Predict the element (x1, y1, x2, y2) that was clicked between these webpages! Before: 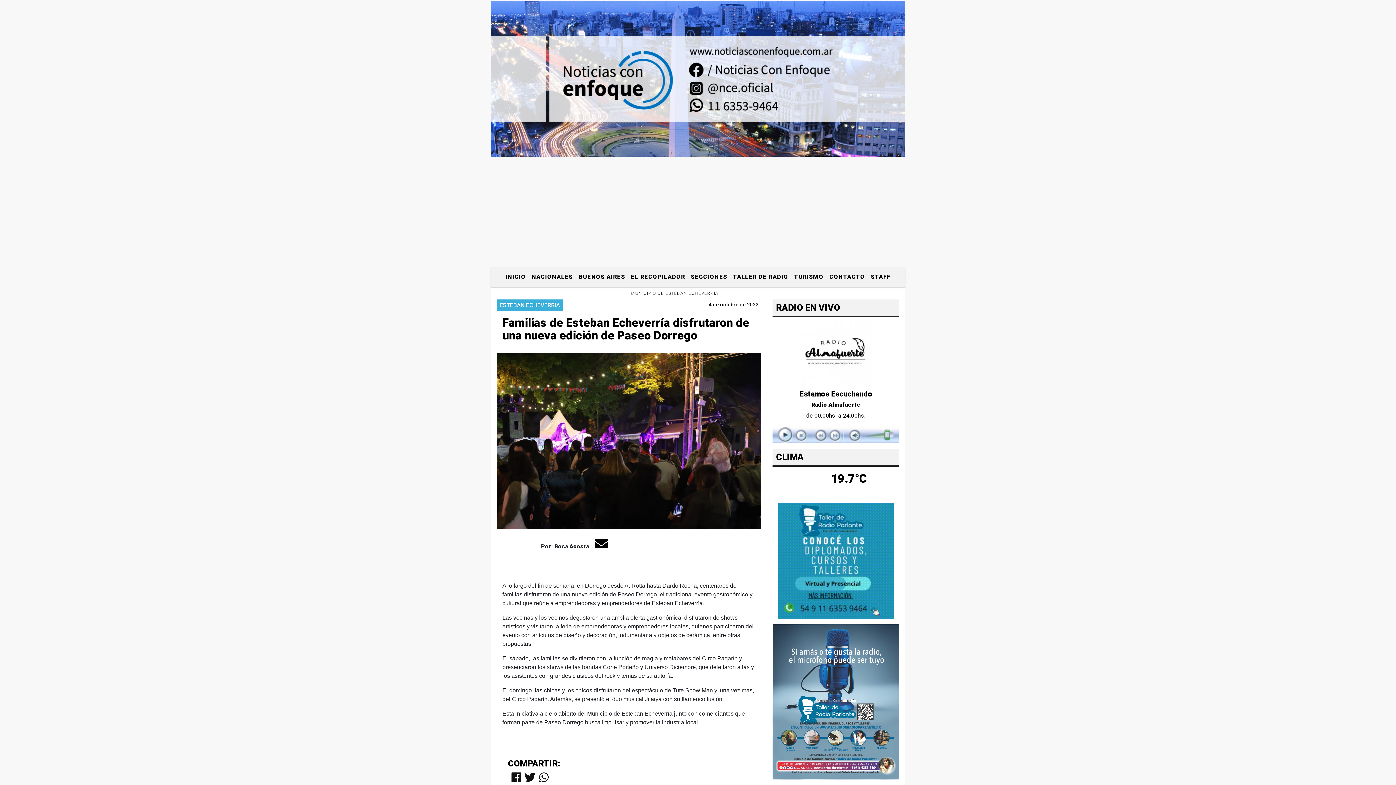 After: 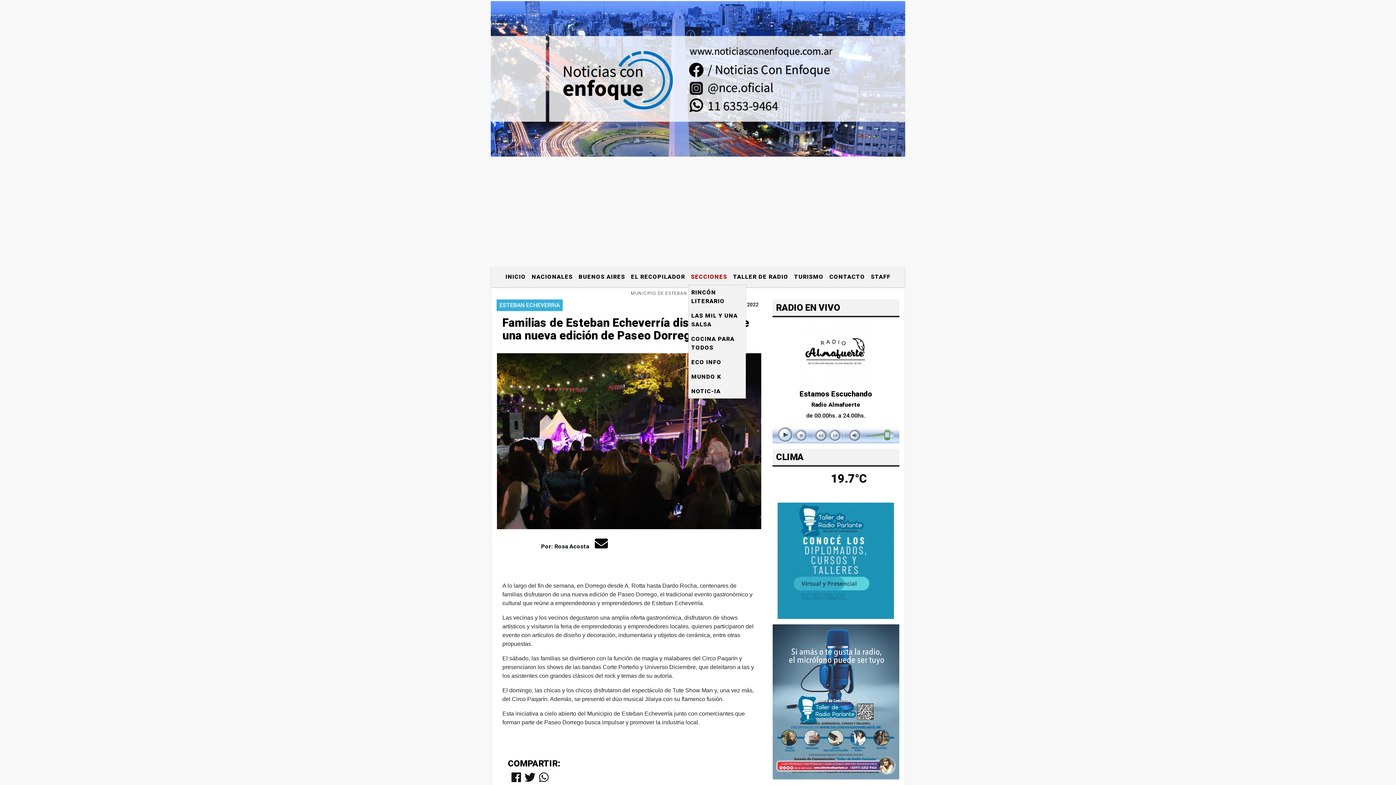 Action: bbox: (688, 269, 730, 284) label: SECCIONES